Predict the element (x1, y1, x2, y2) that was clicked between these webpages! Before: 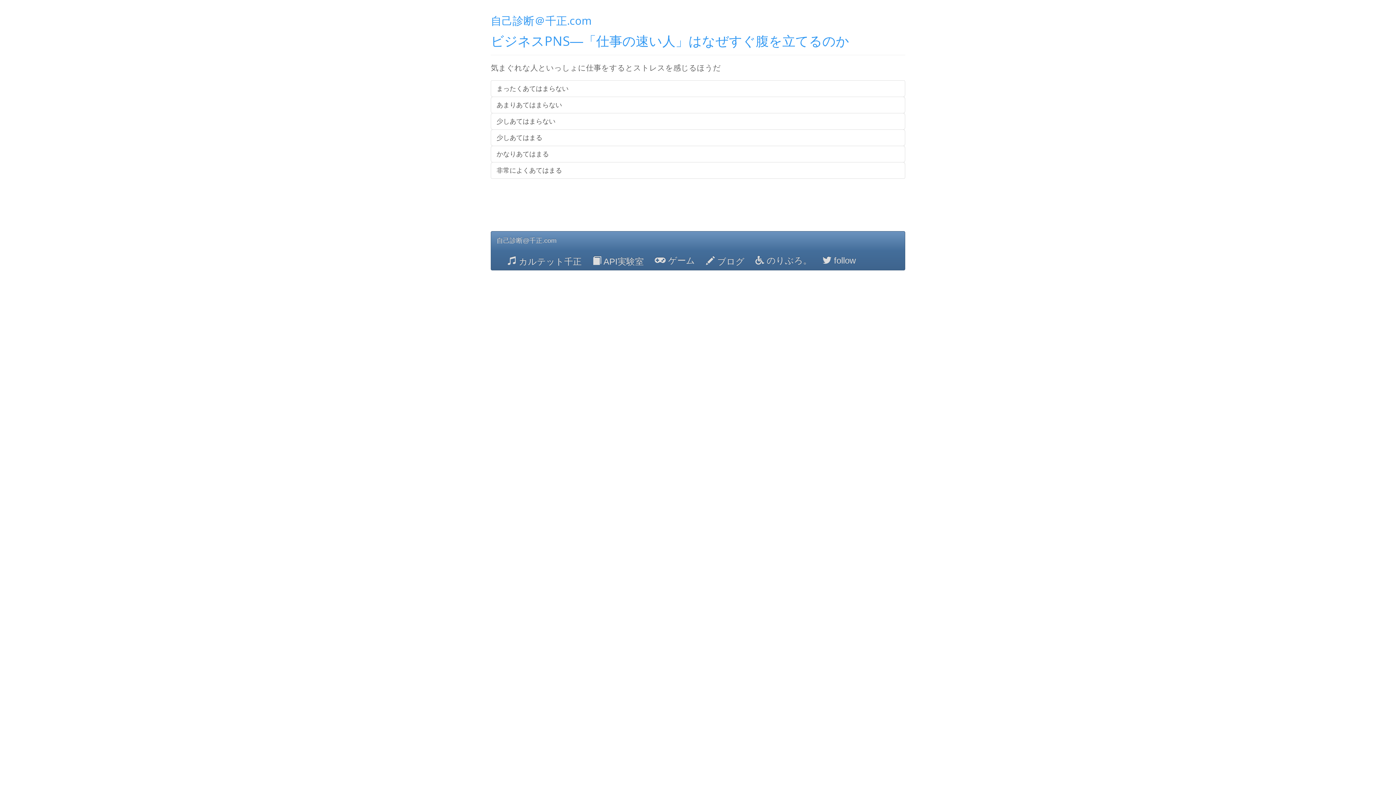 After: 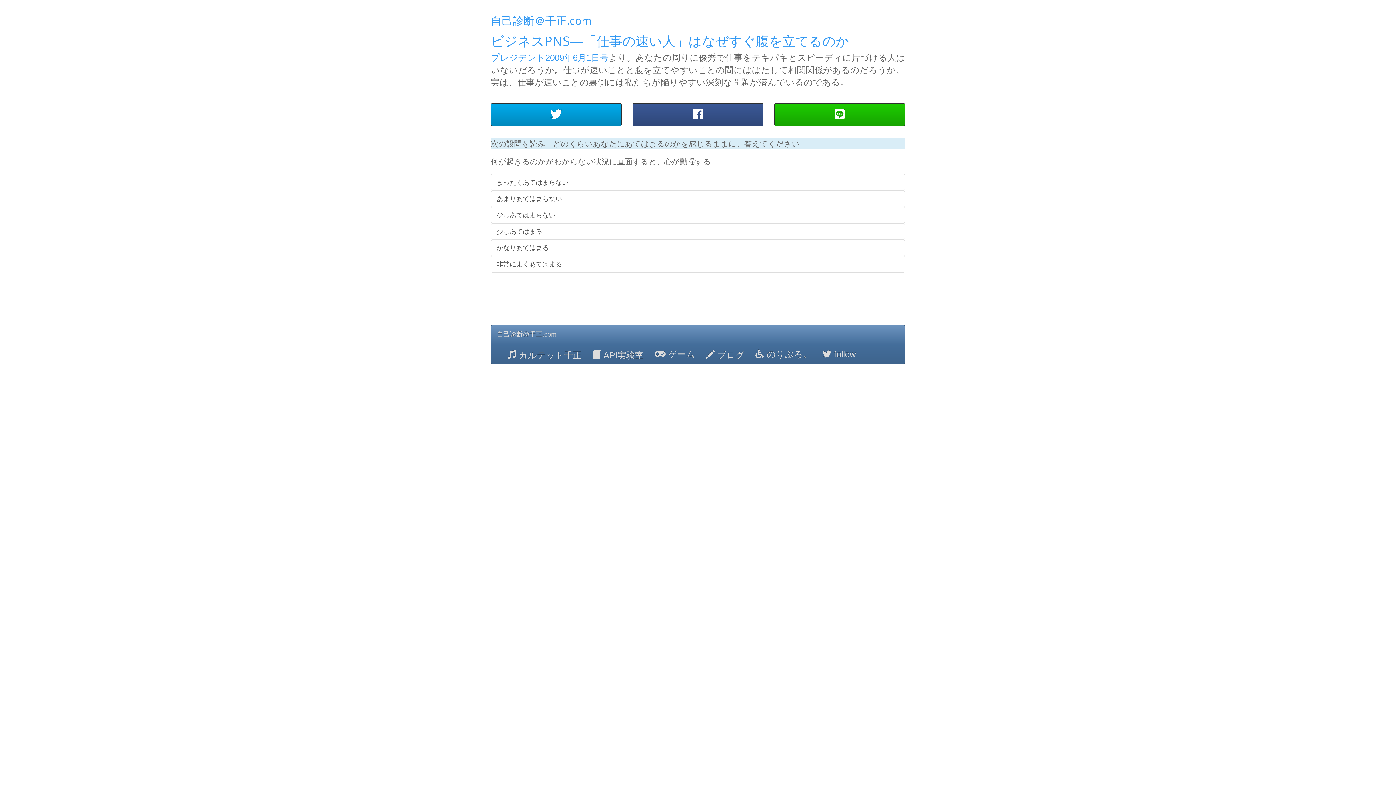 Action: bbox: (490, 32, 849, 49) label: ビジネスPNS―「仕事の速い人」はなぜすぐ腹を立てるのか